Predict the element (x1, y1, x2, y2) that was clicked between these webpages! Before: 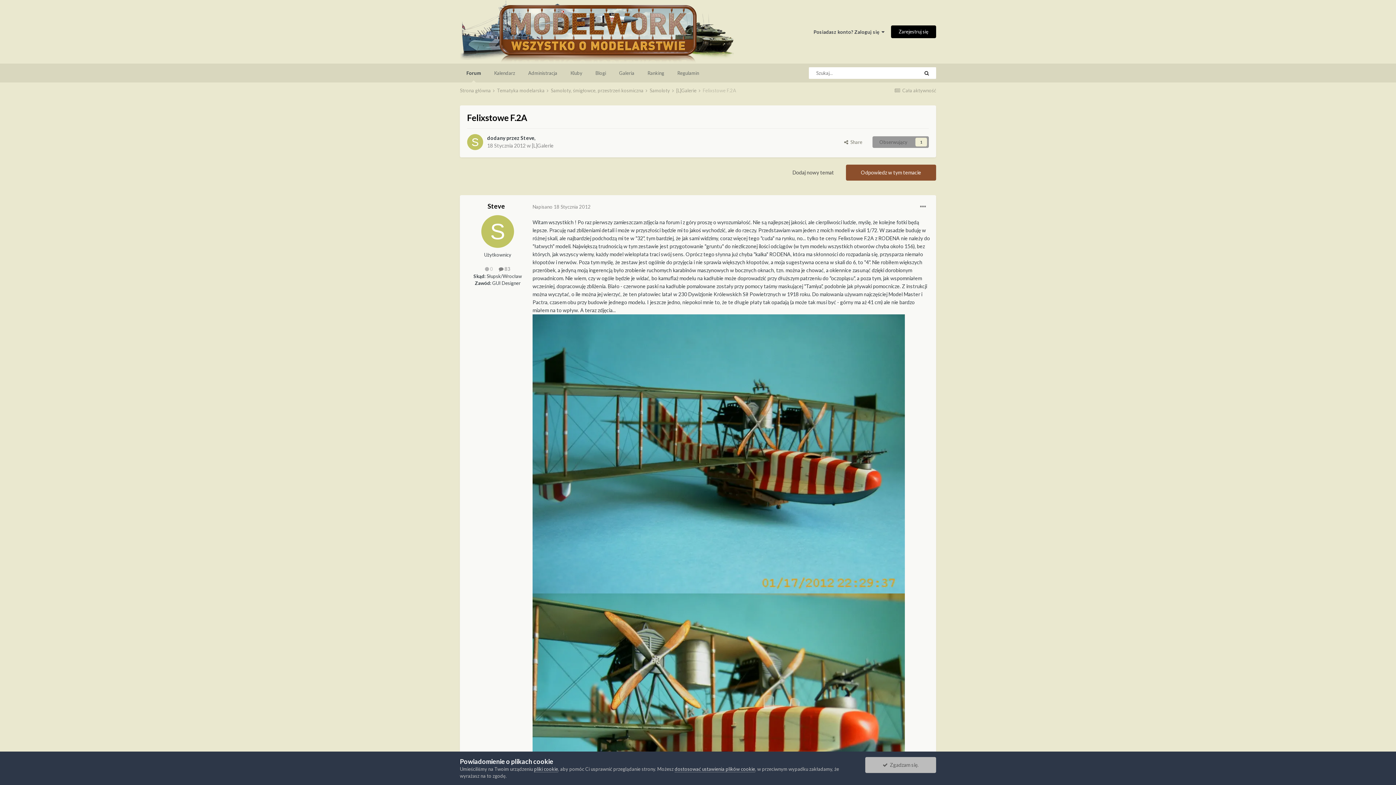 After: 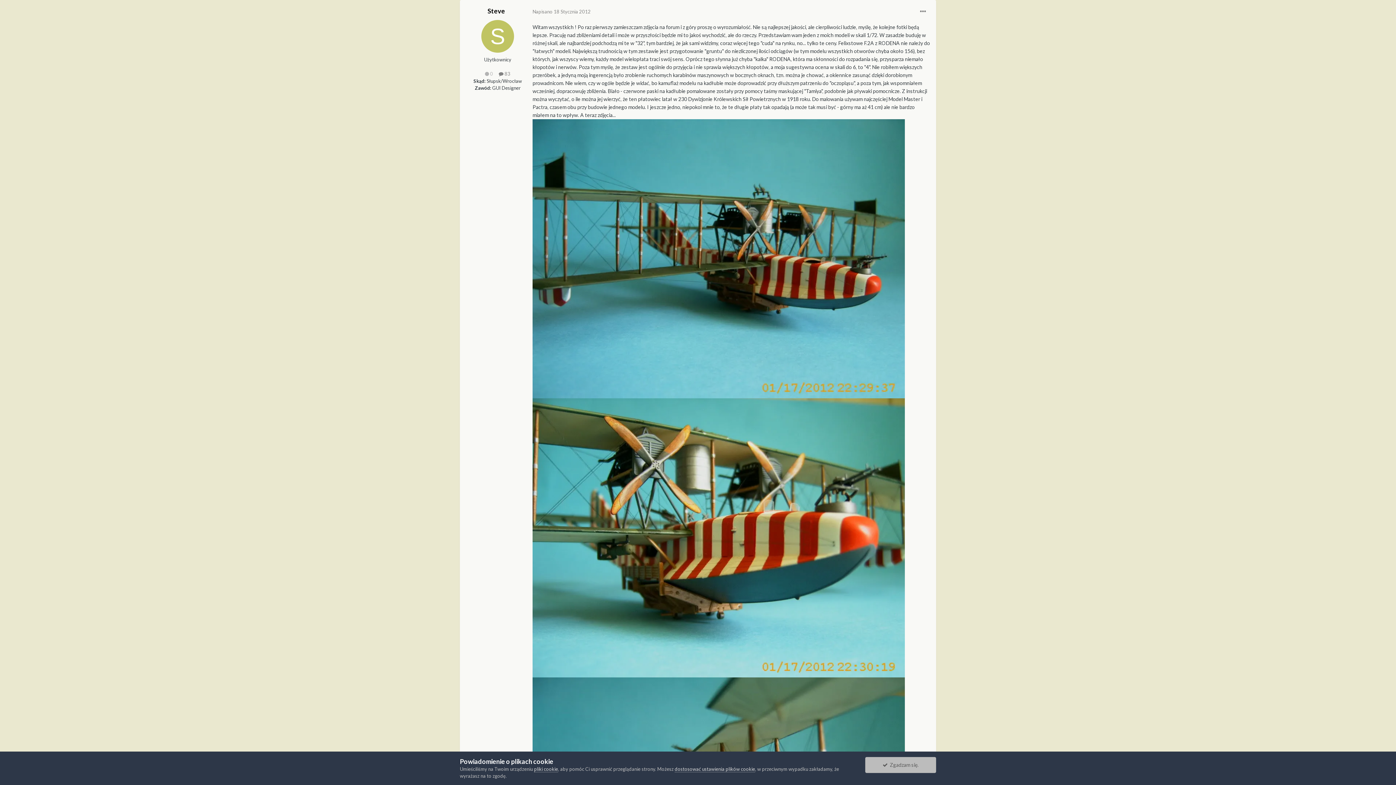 Action: label: Napisano 18 Stycznia 2012 bbox: (532, 203, 590, 209)